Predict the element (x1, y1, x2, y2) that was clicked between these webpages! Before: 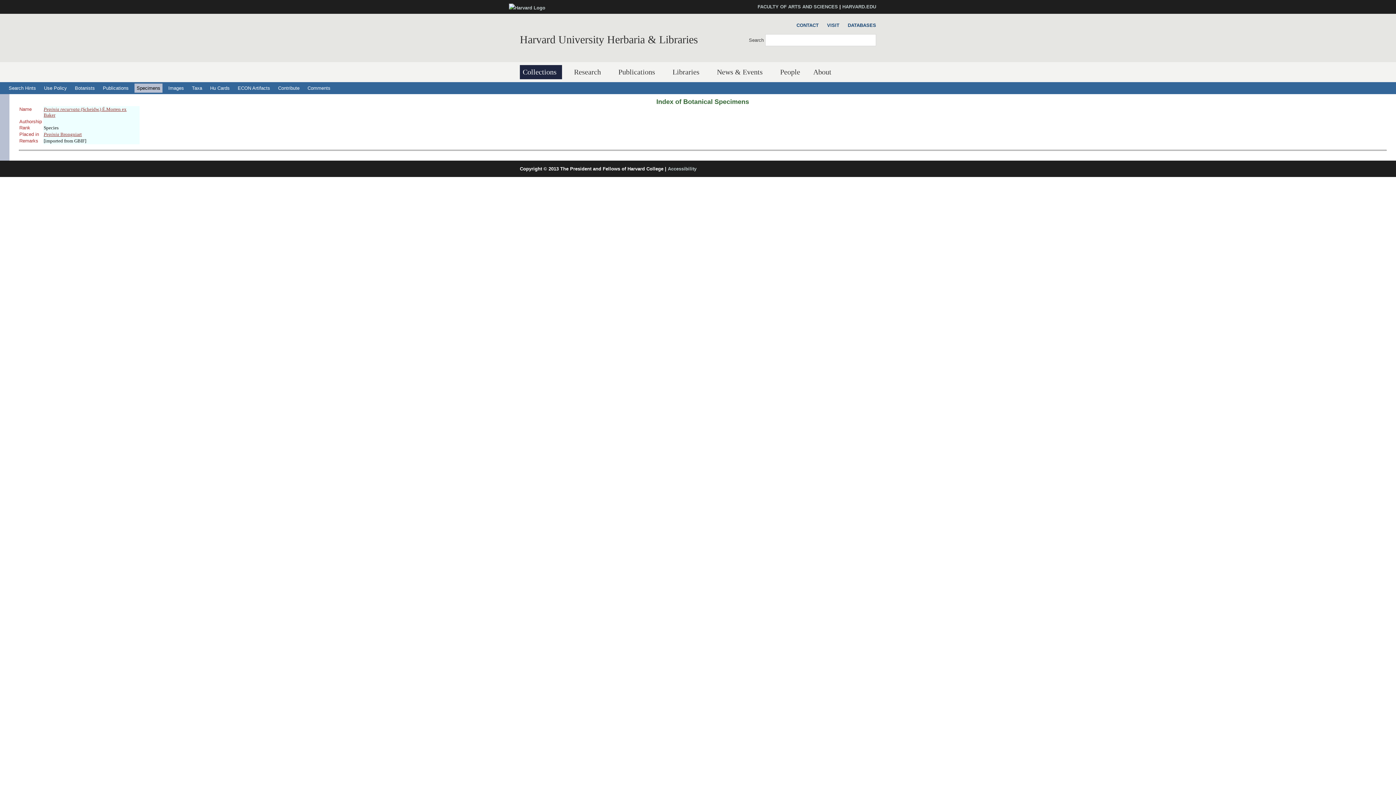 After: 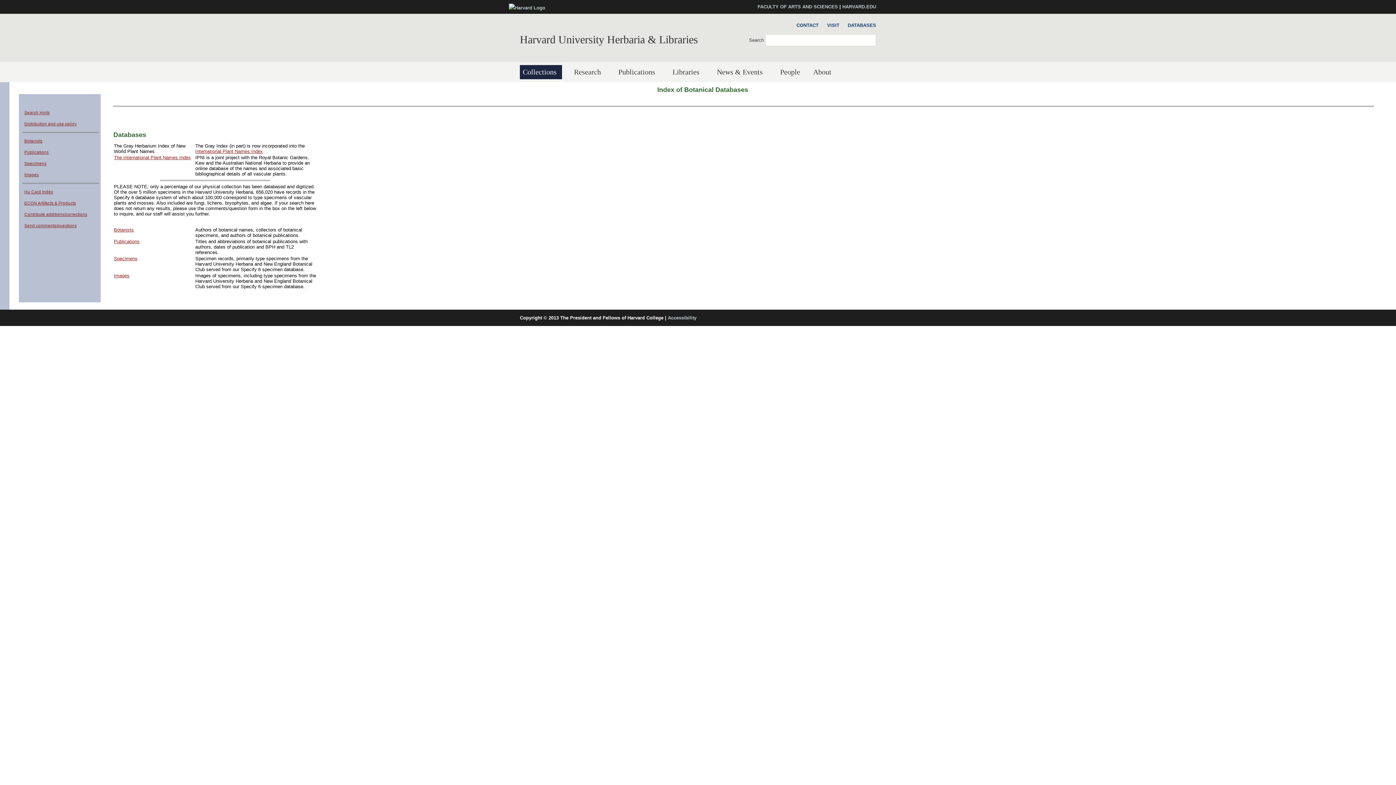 Action: bbox: (844, 21, 876, 29) label: DATABASES